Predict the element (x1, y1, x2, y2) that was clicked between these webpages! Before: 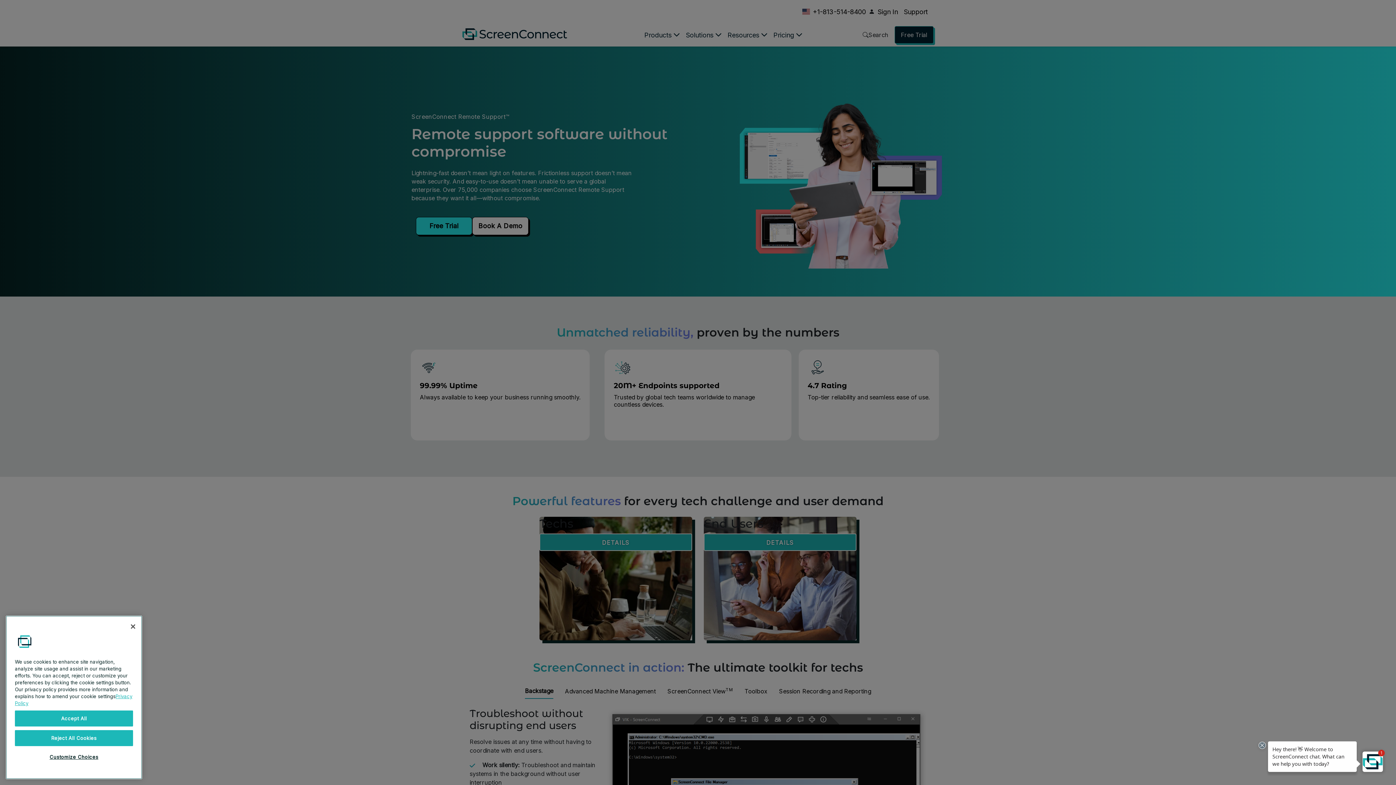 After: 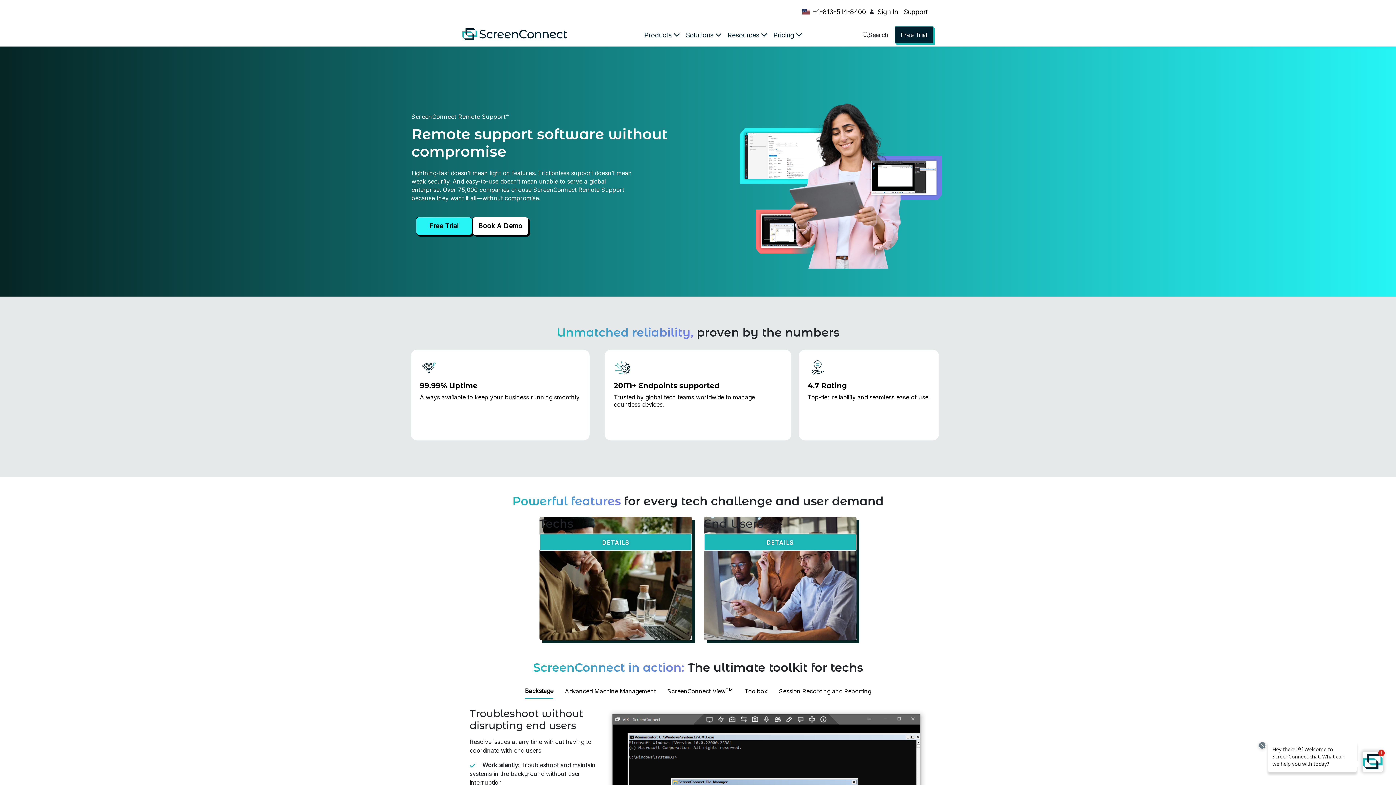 Action: bbox: (125, 618, 141, 634) label: Close